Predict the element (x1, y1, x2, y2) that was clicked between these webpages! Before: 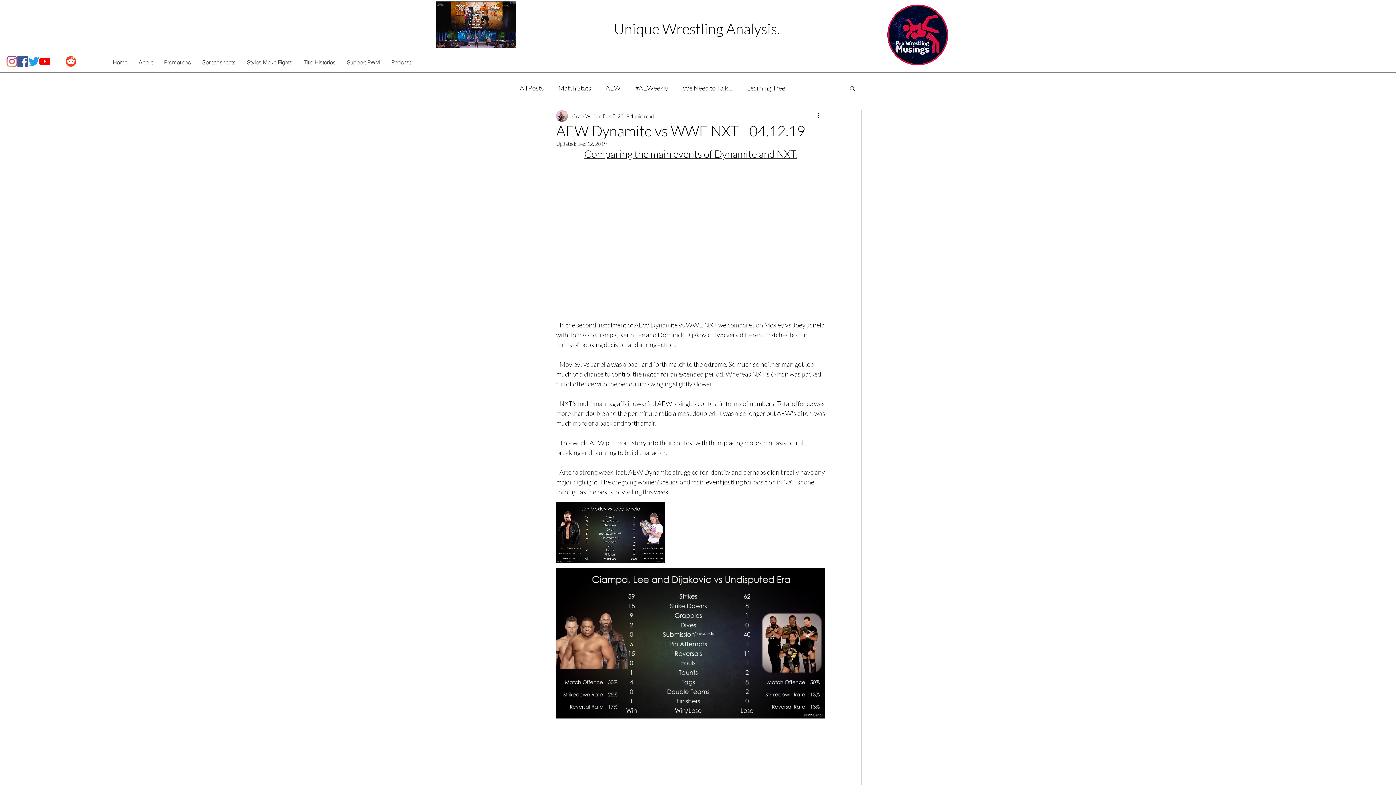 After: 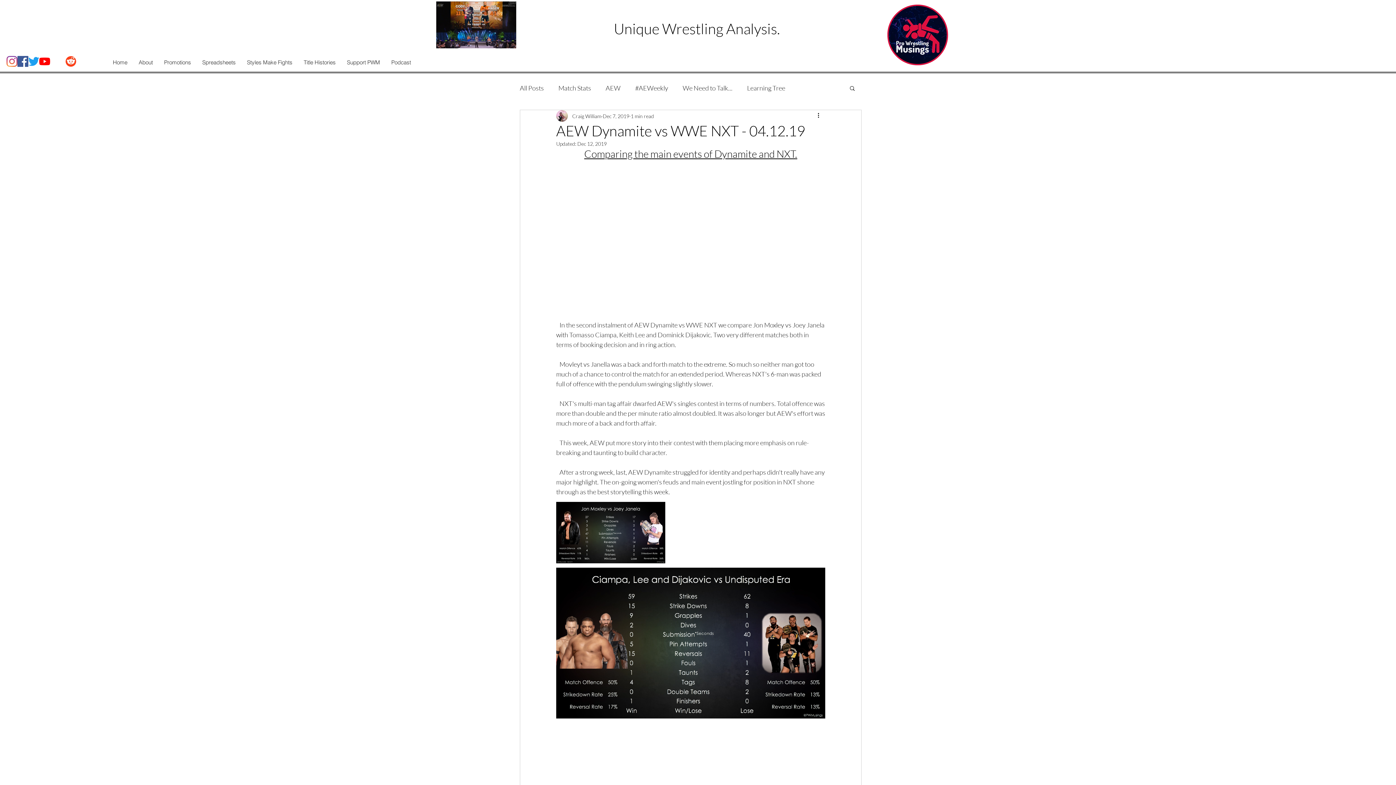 Action: bbox: (17, 56, 28, 66) label: Facebook